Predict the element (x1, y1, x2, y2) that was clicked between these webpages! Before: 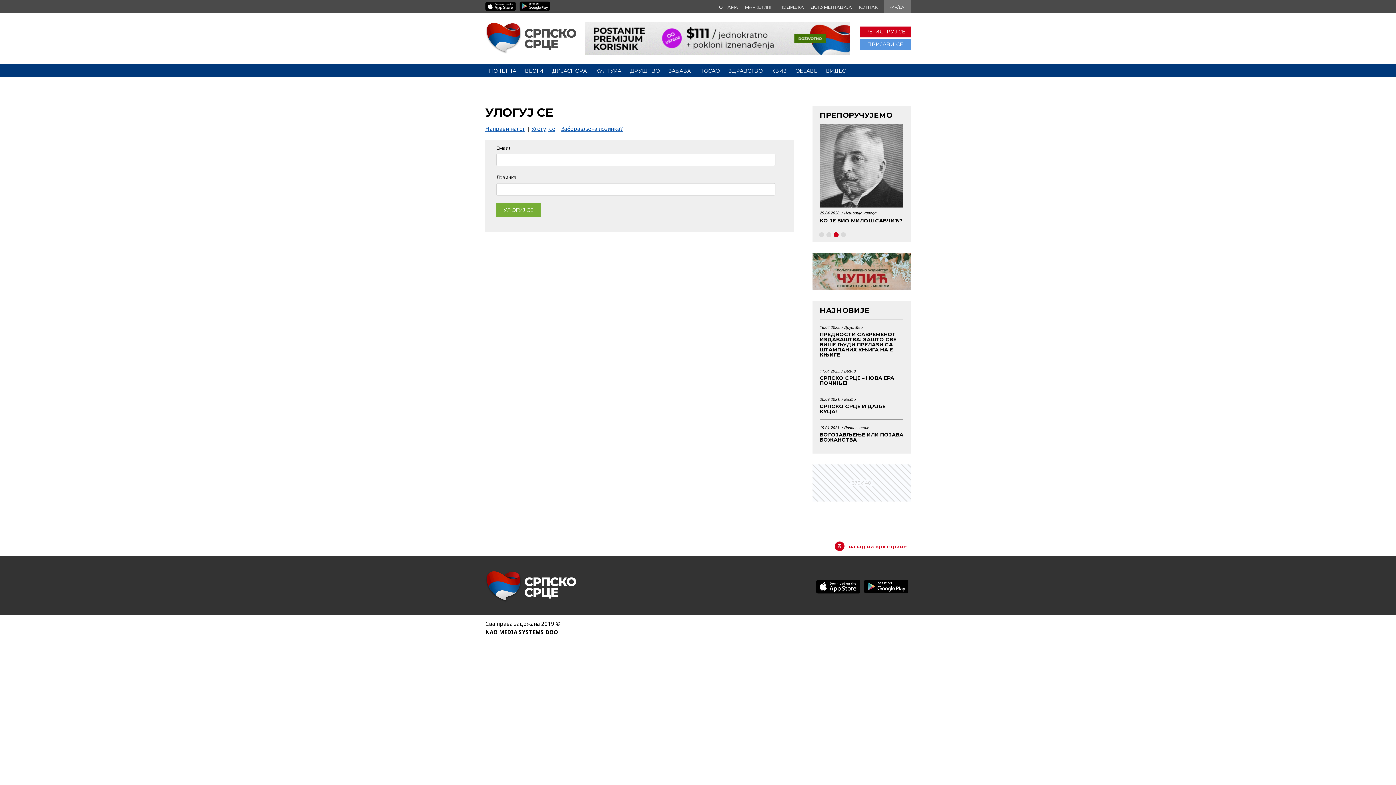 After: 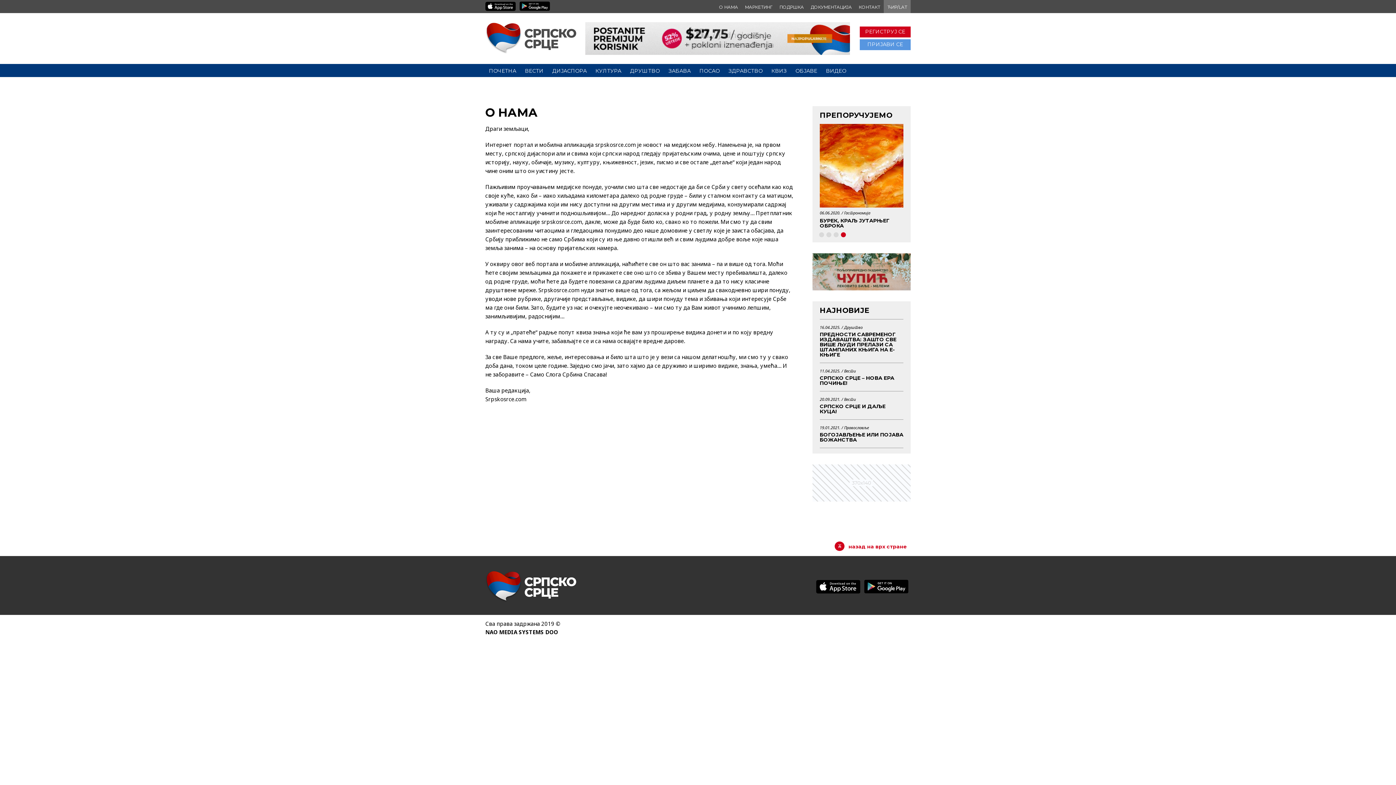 Action: bbox: (719, 4, 738, 9) label: О НАМА